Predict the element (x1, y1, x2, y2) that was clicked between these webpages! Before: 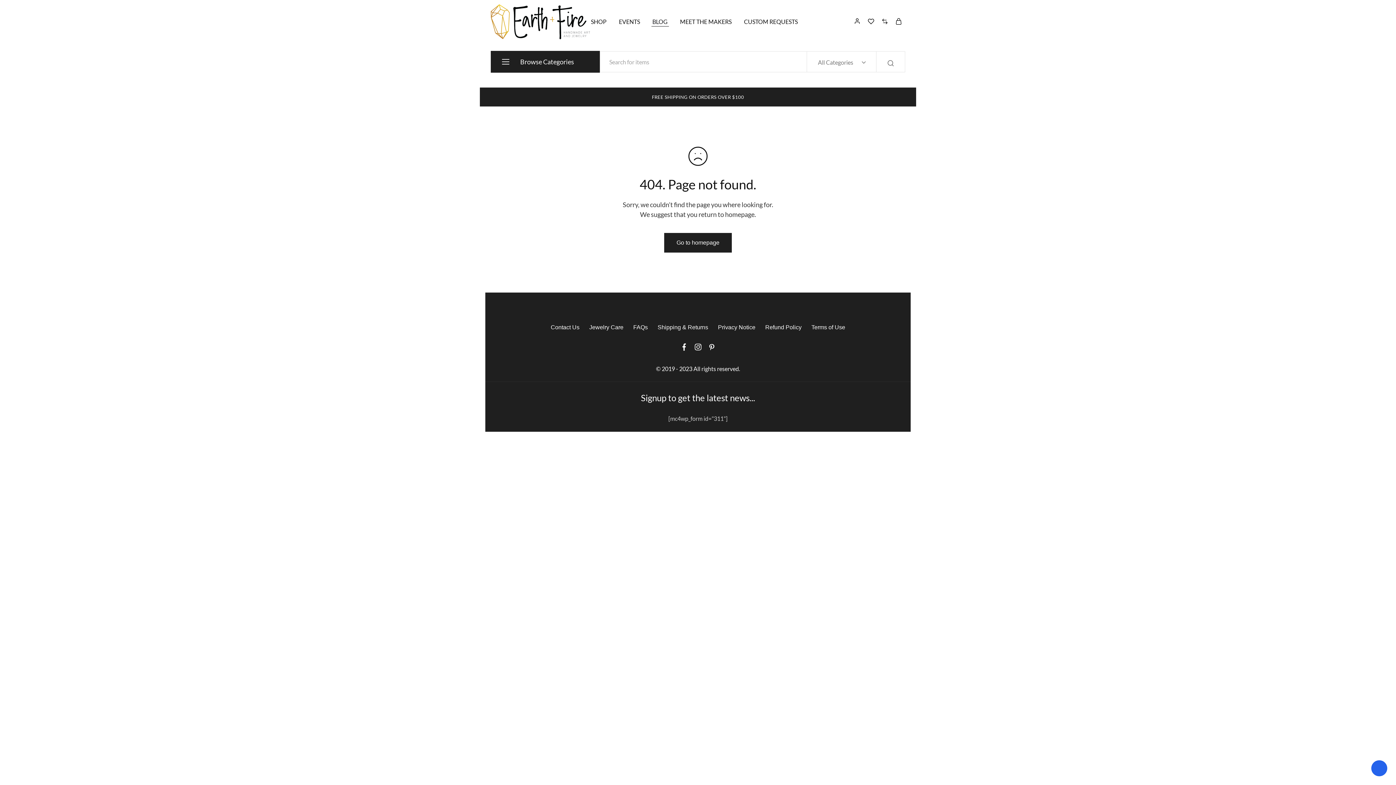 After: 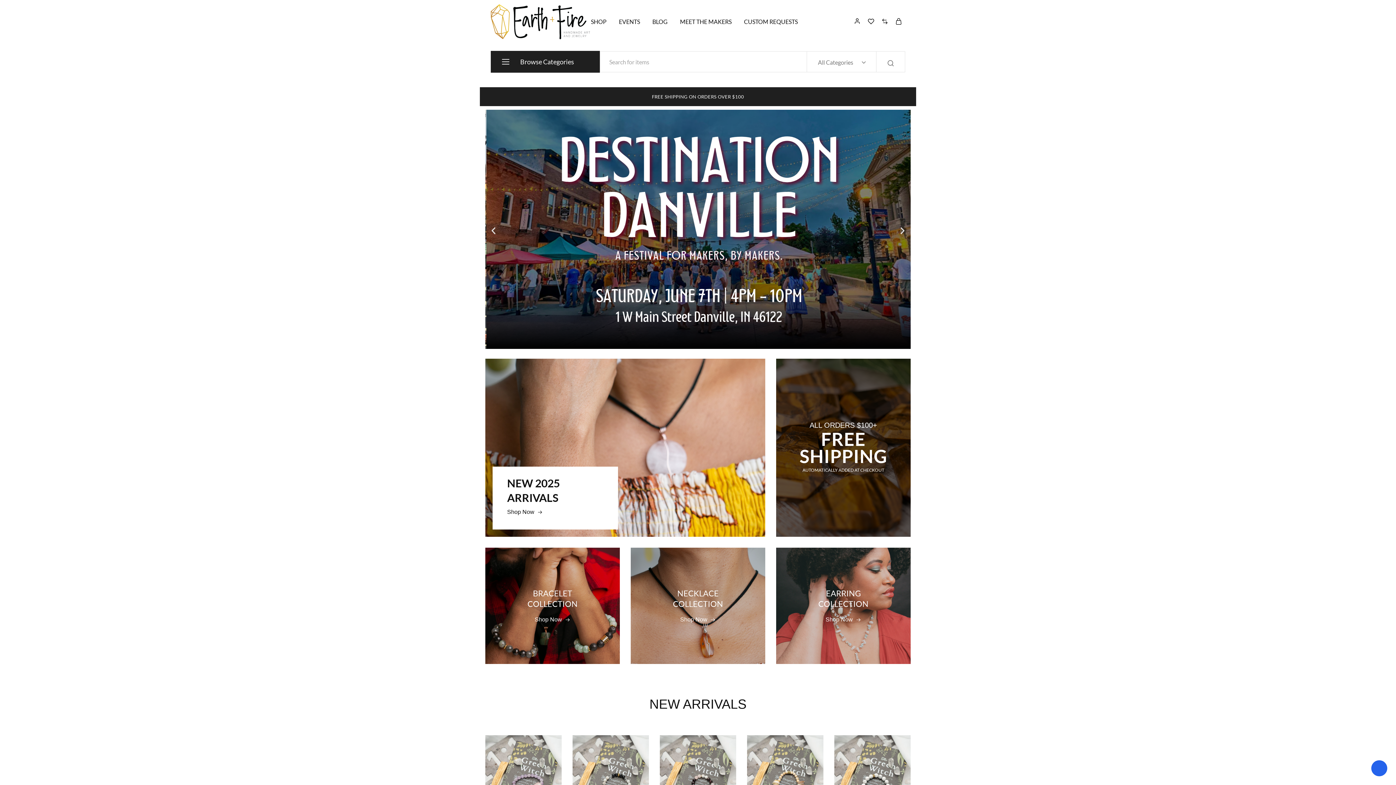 Action: bbox: (490, 4, 590, 39)